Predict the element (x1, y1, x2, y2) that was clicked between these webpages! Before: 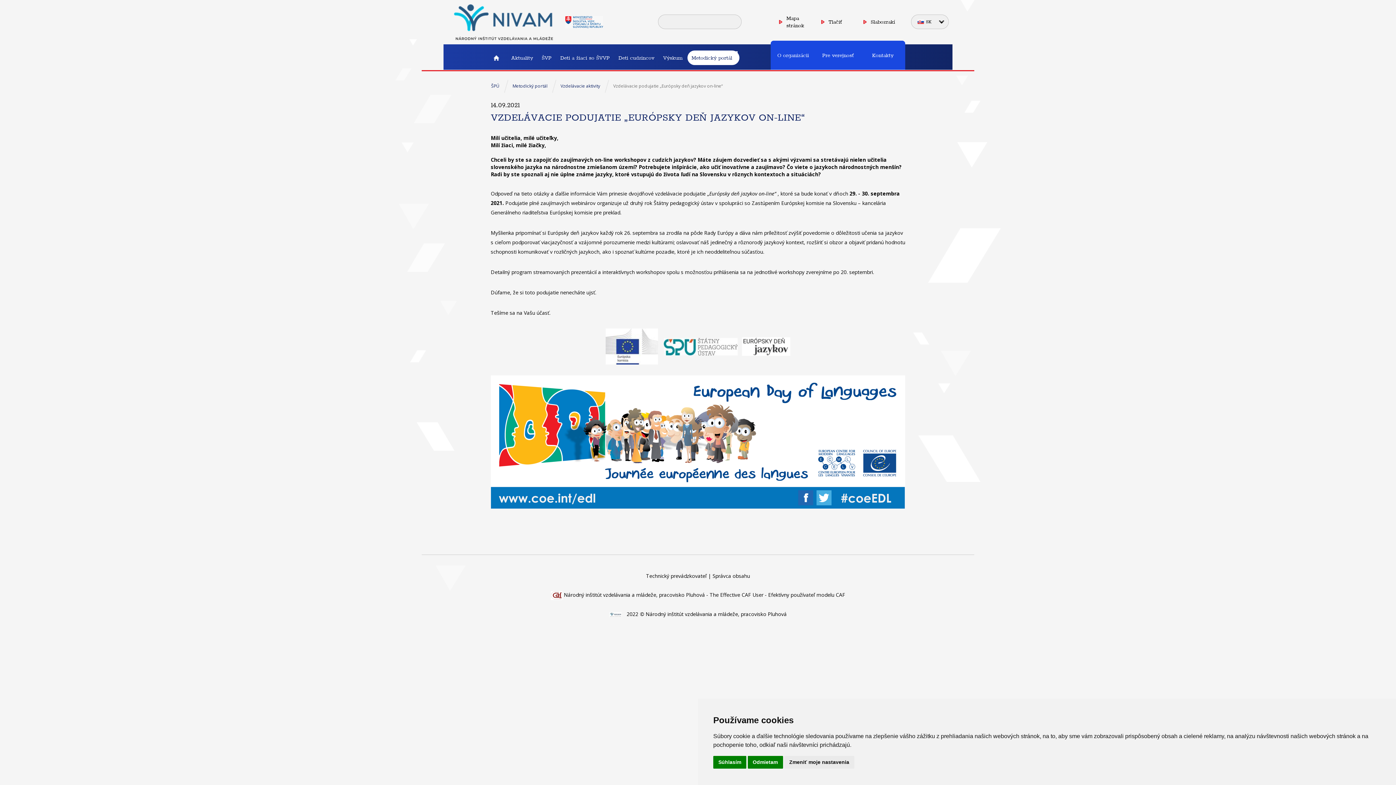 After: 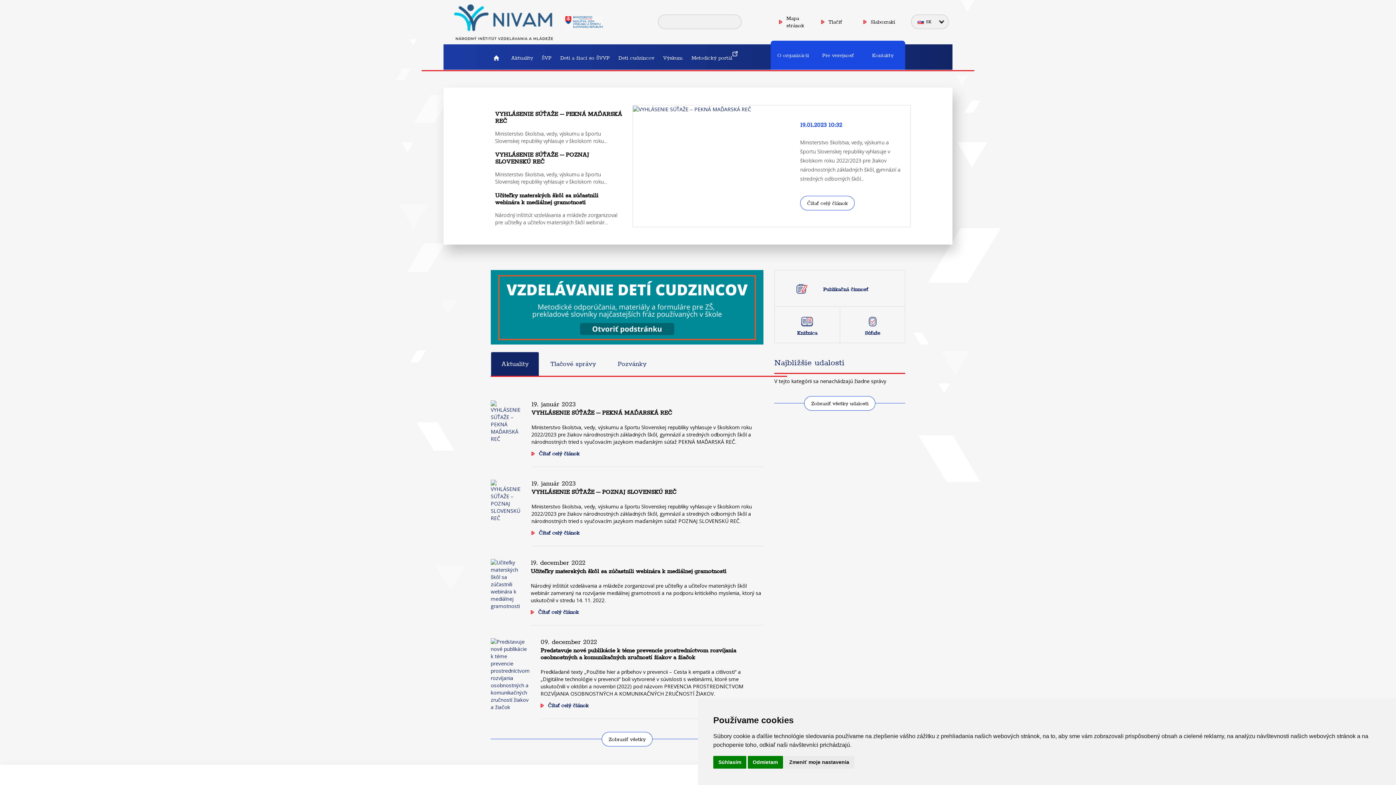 Action: bbox: (490, 52, 501, 63) label: Štátny pedagogický ústav